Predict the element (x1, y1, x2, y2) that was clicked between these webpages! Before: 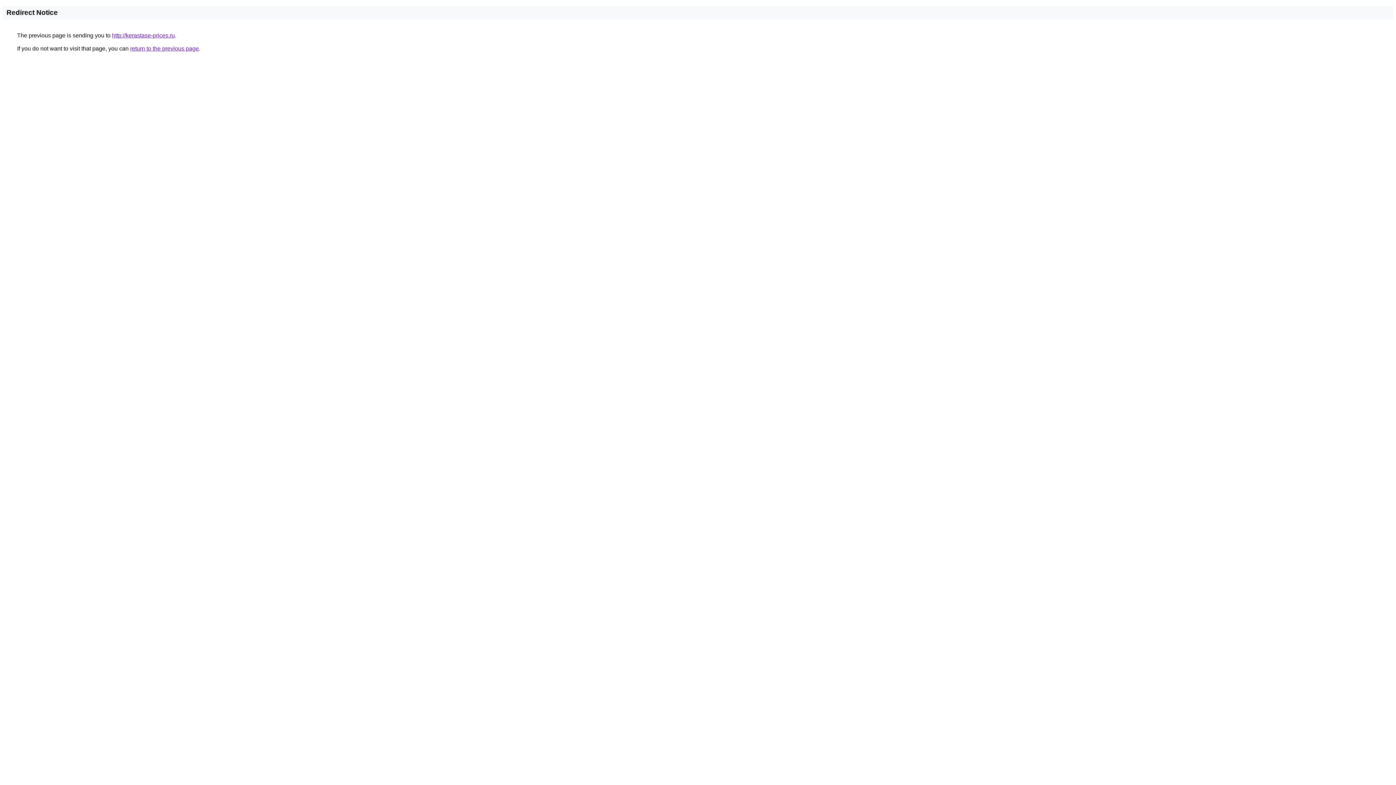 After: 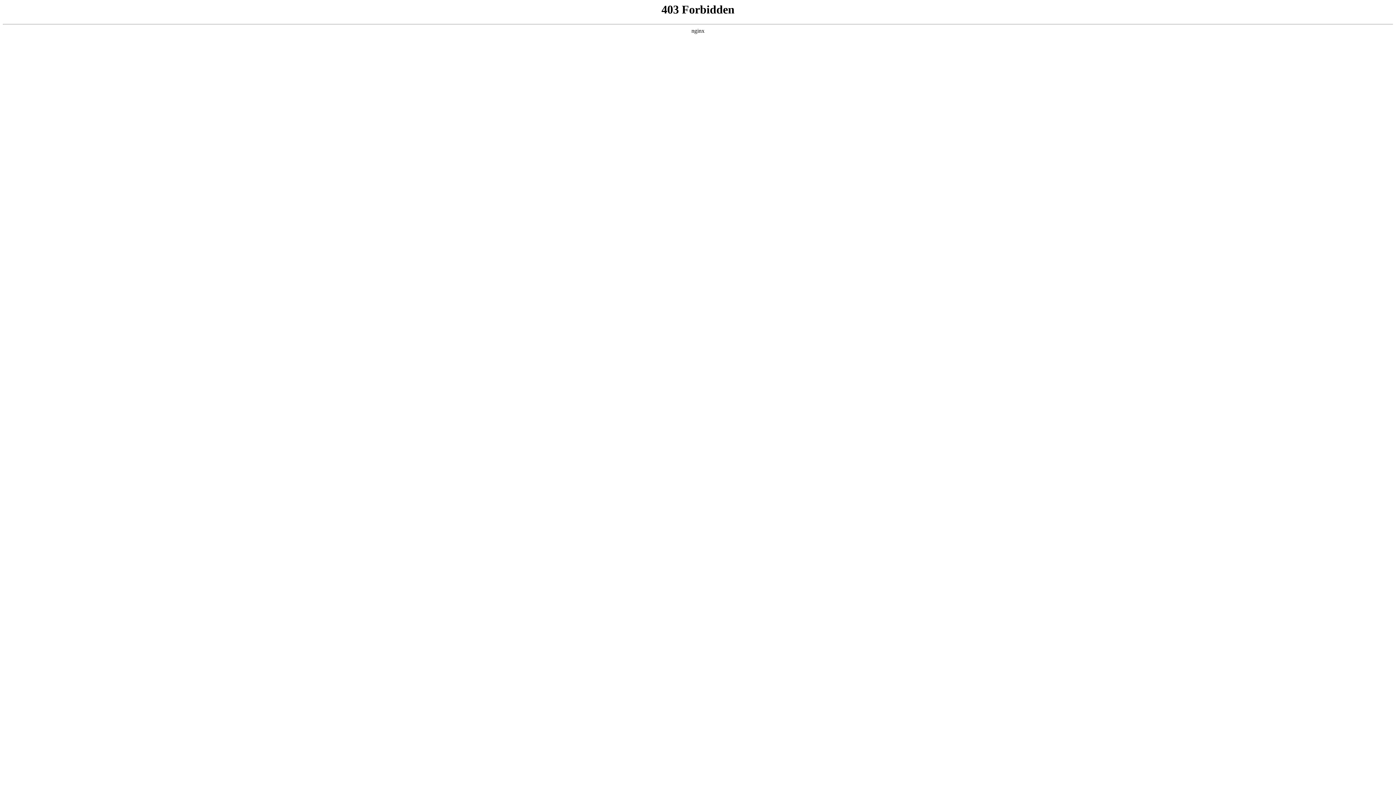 Action: bbox: (112, 32, 174, 38) label: http://kerastase-prices.ru